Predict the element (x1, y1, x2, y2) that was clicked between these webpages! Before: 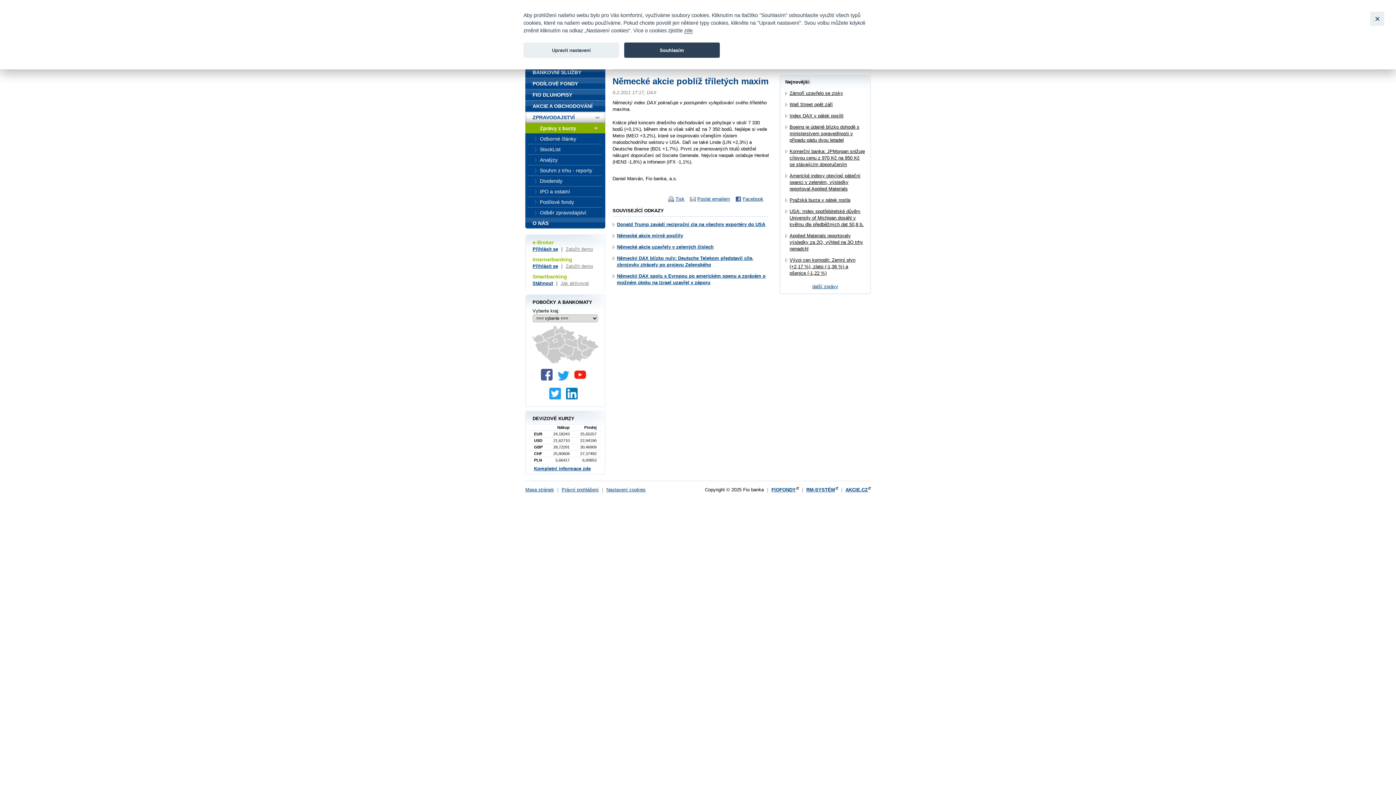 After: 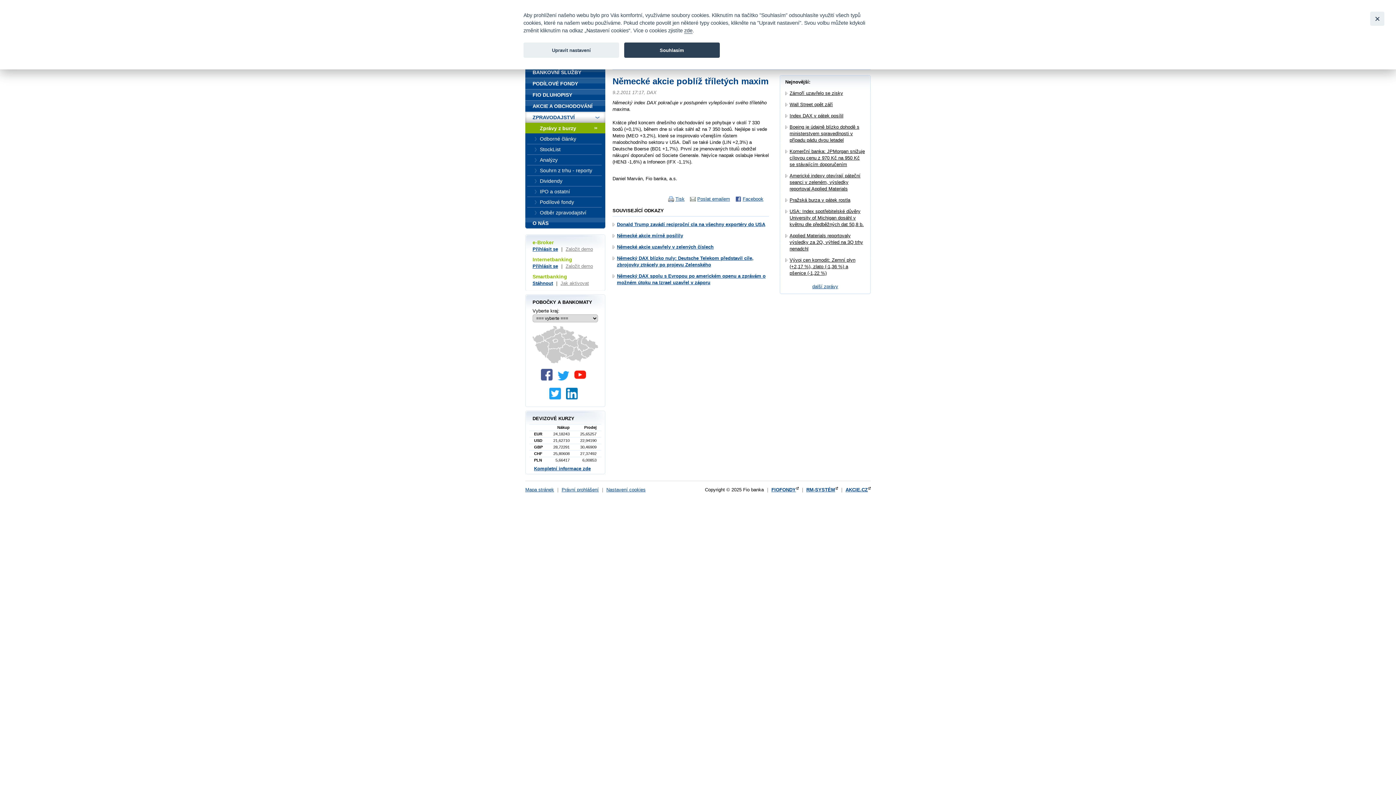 Action: bbox: (566, 395, 581, 400)